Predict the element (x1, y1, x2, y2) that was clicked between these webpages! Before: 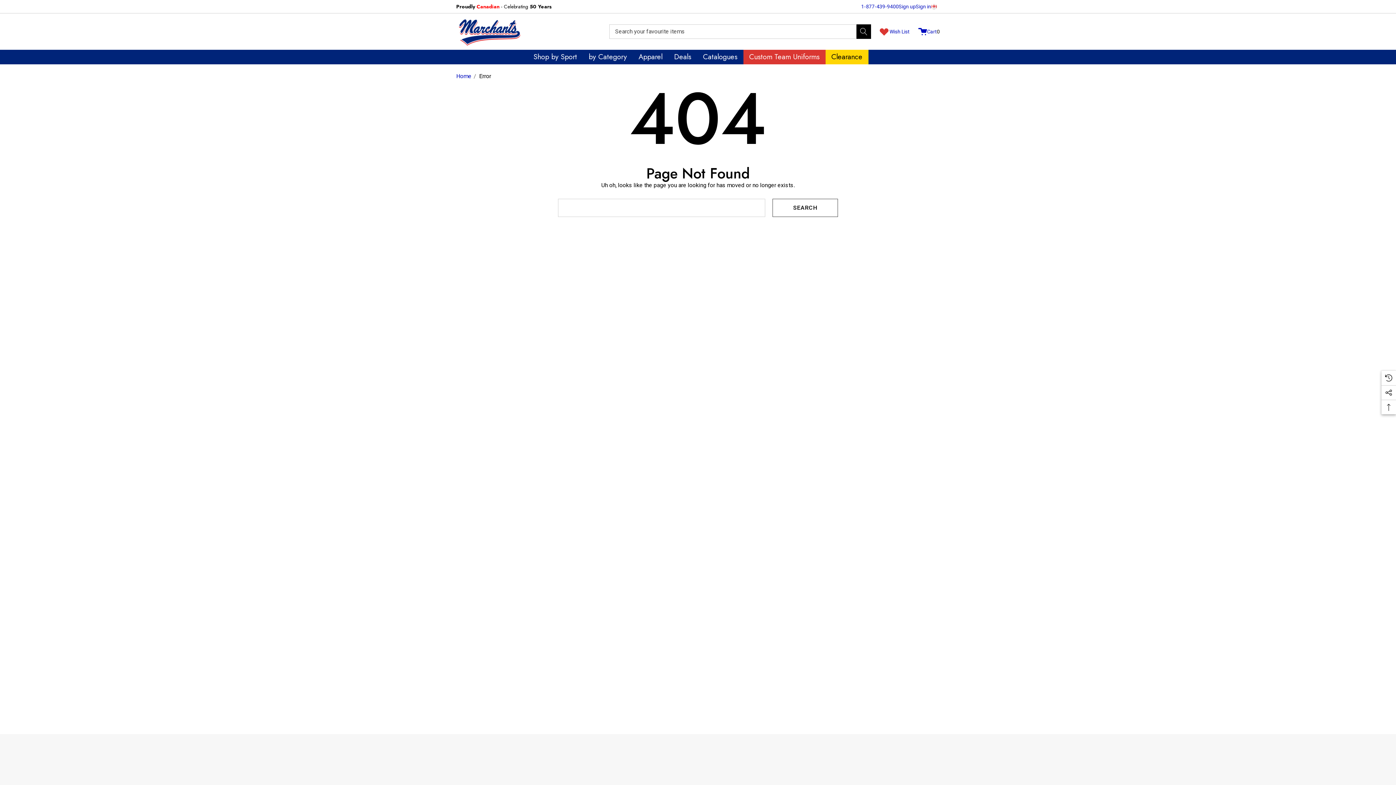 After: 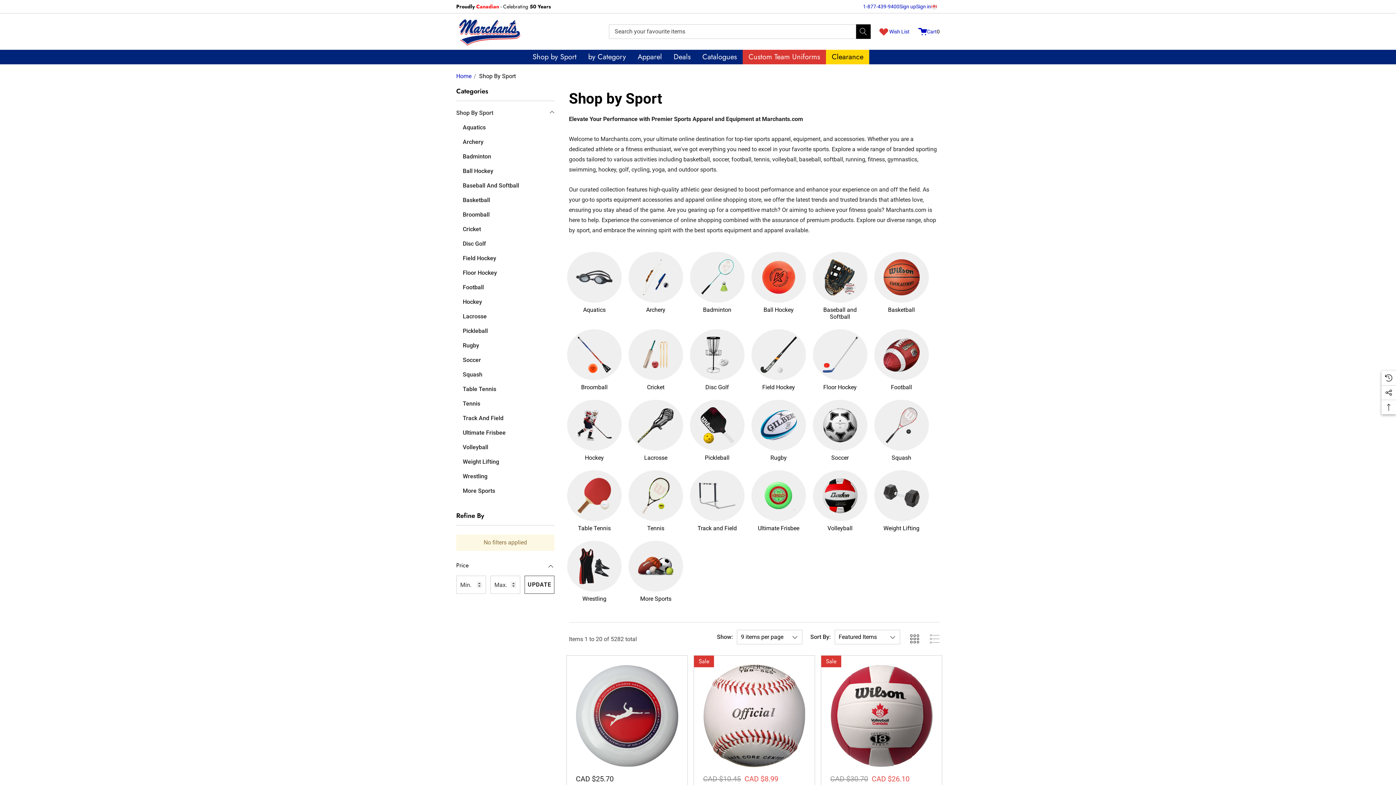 Action: bbox: (533, 51, 577, 62) label: Shop by Sport